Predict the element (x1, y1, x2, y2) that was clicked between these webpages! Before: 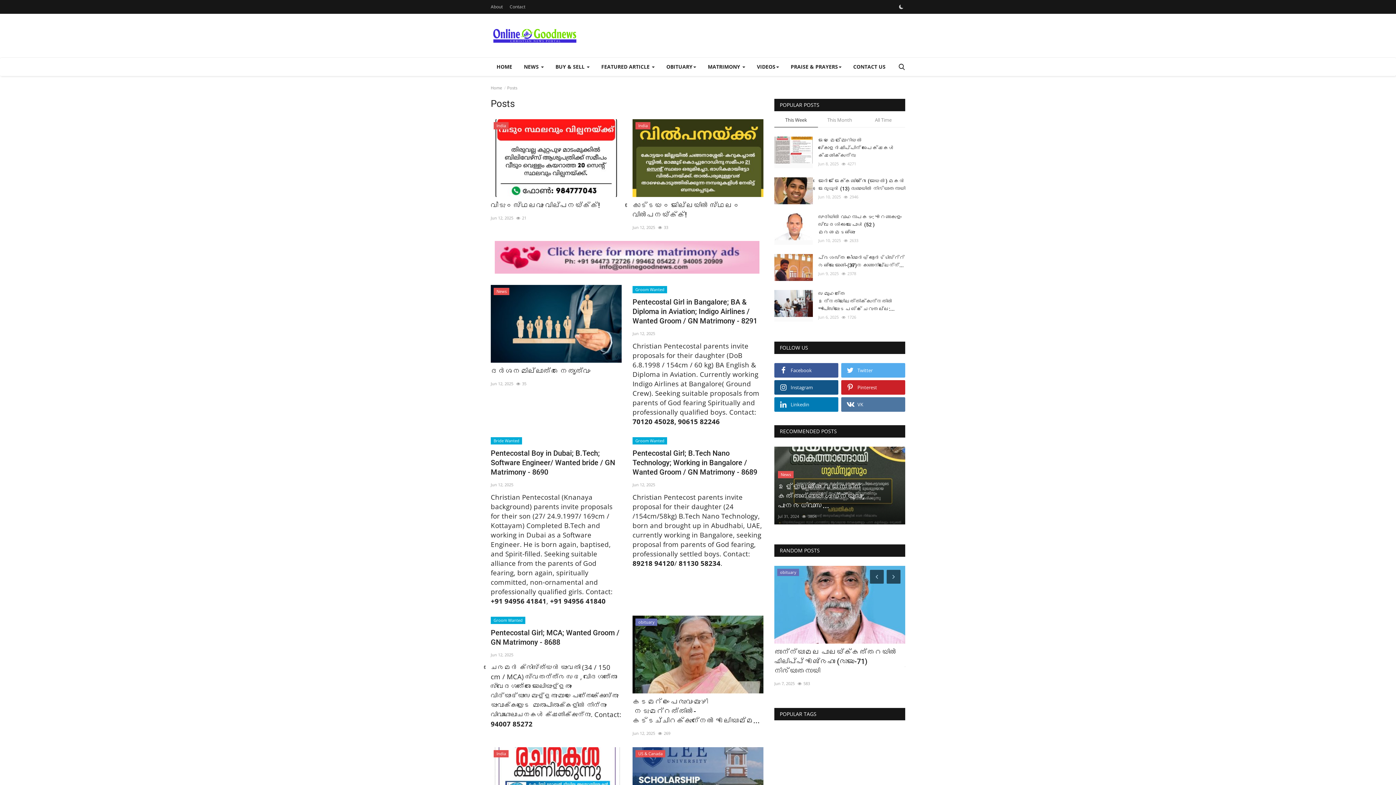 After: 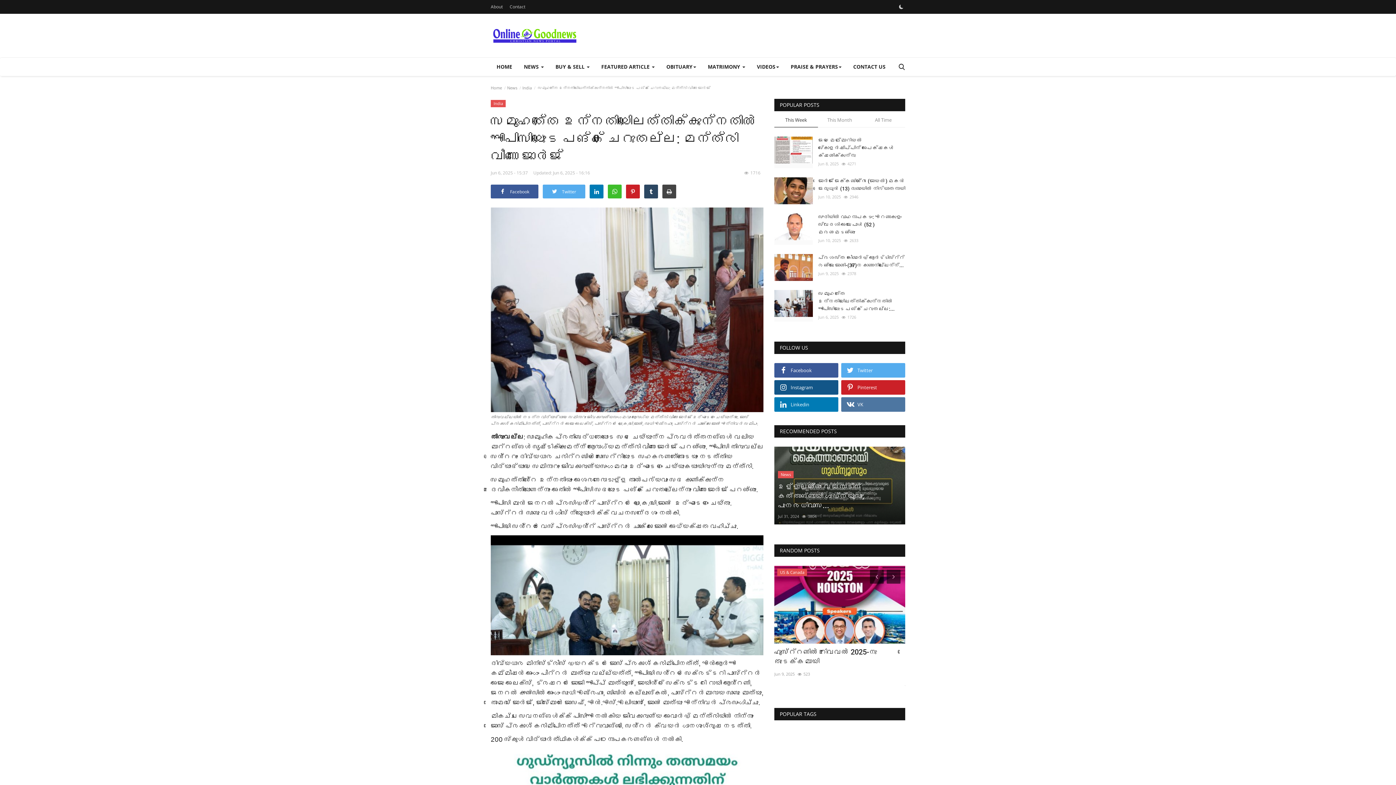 Action: bbox: (818, 290, 905, 313) label: സമൂഹത്തെ ഉന്നതിയിലെത്തിക്കുന്നതിൽ ഐപിസിയുടെ പങ്ക് ചെറുതല്ല:...